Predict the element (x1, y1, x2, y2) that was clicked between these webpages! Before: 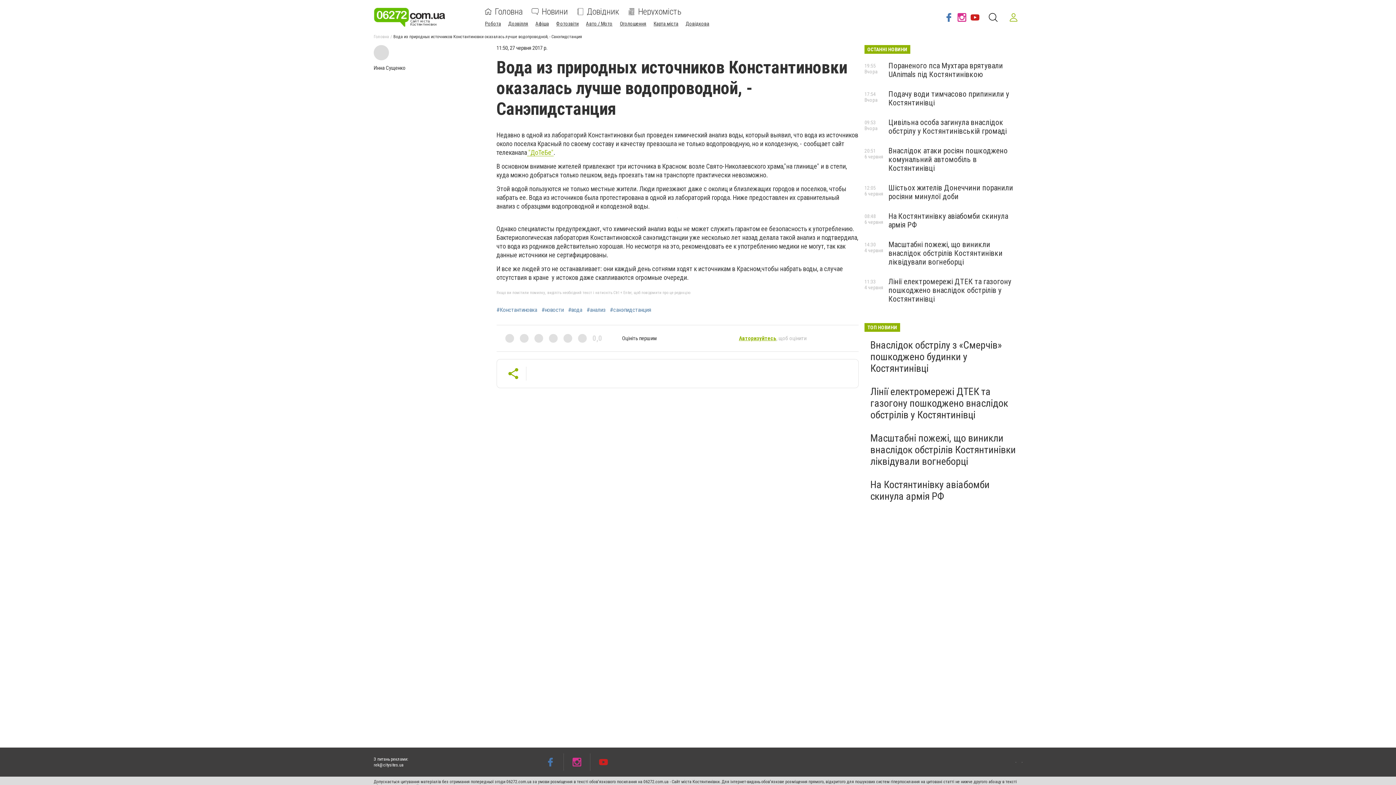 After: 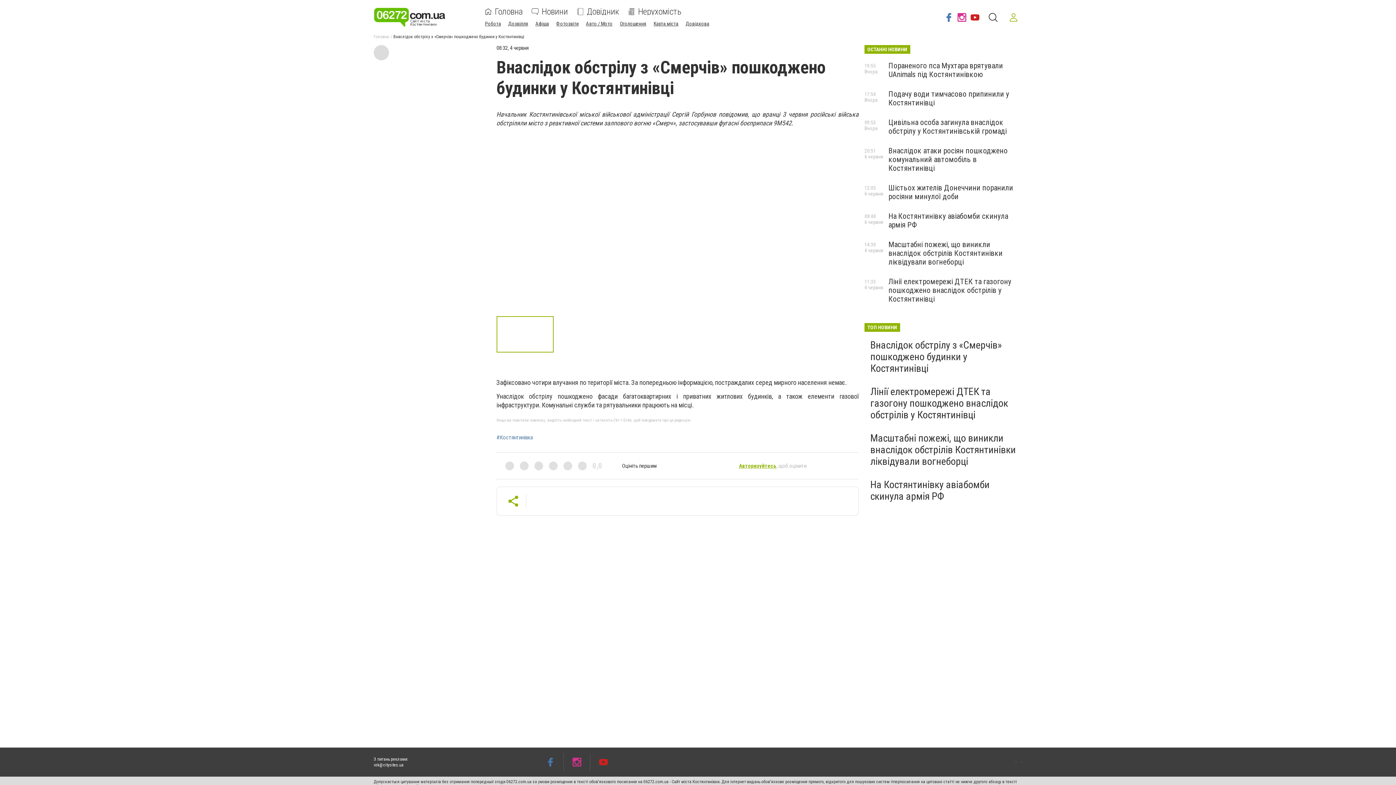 Action: label: Внаслідок обстрілу з «Смерчів» пошкоджено будинки у Костянтинівці bbox: (870, 339, 1002, 374)